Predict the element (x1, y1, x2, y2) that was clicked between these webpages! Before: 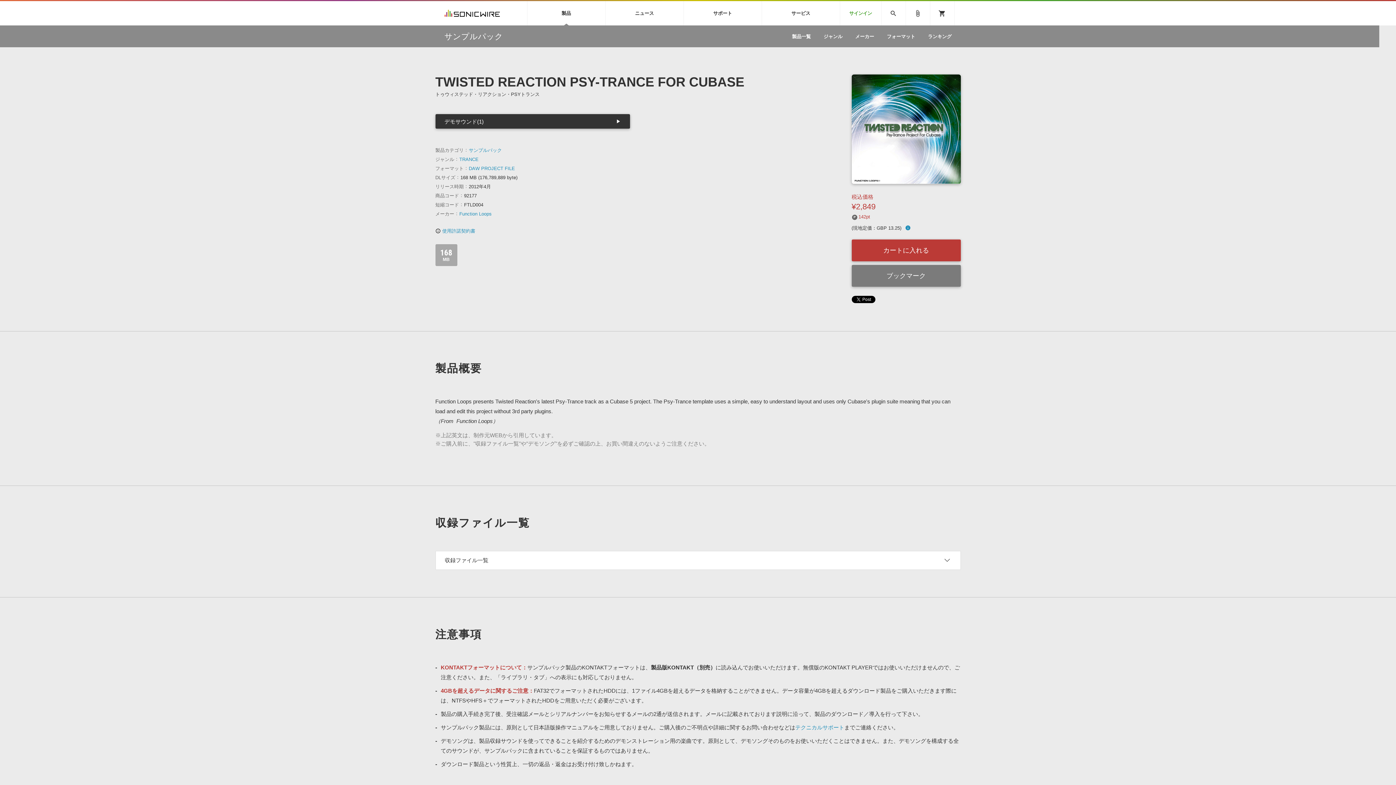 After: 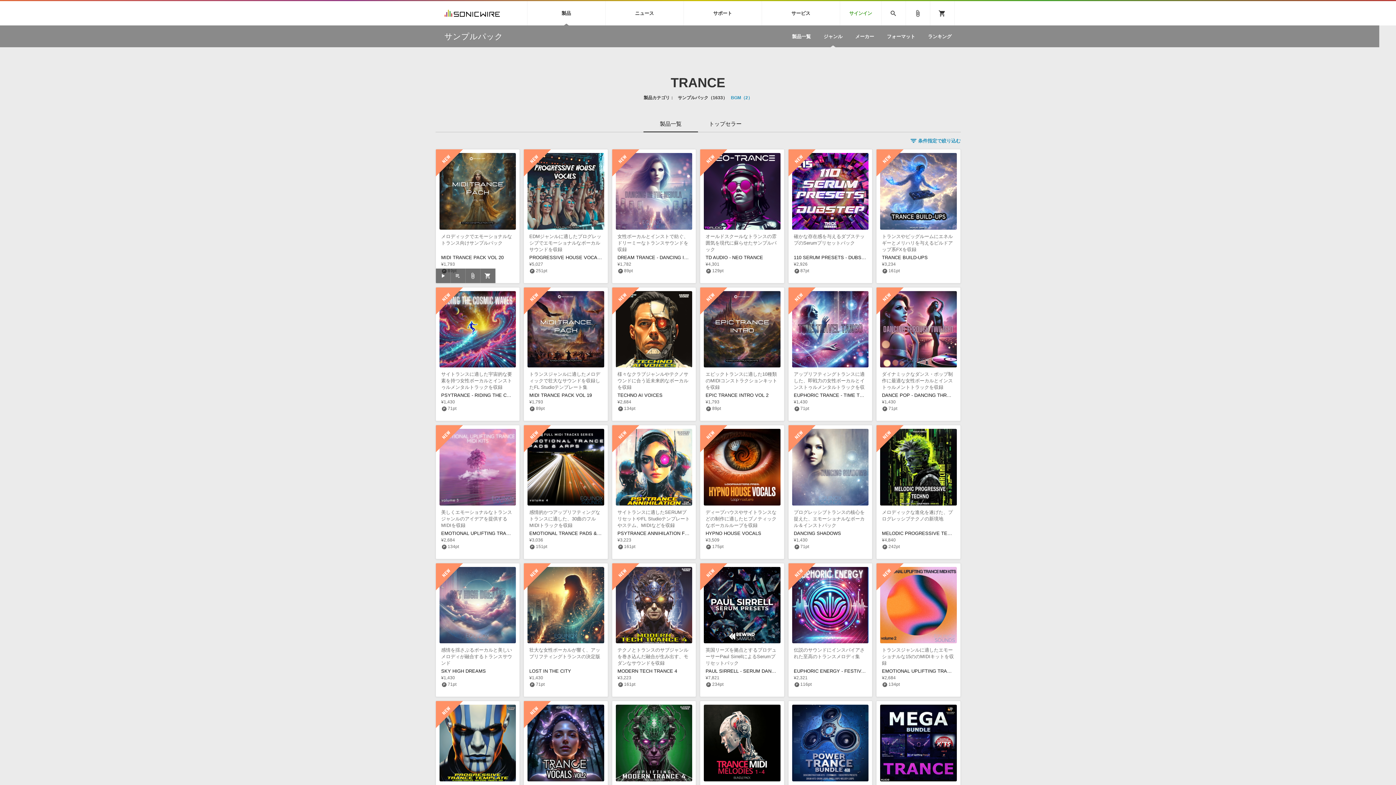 Action: label: TRANCE bbox: (459, 156, 478, 162)